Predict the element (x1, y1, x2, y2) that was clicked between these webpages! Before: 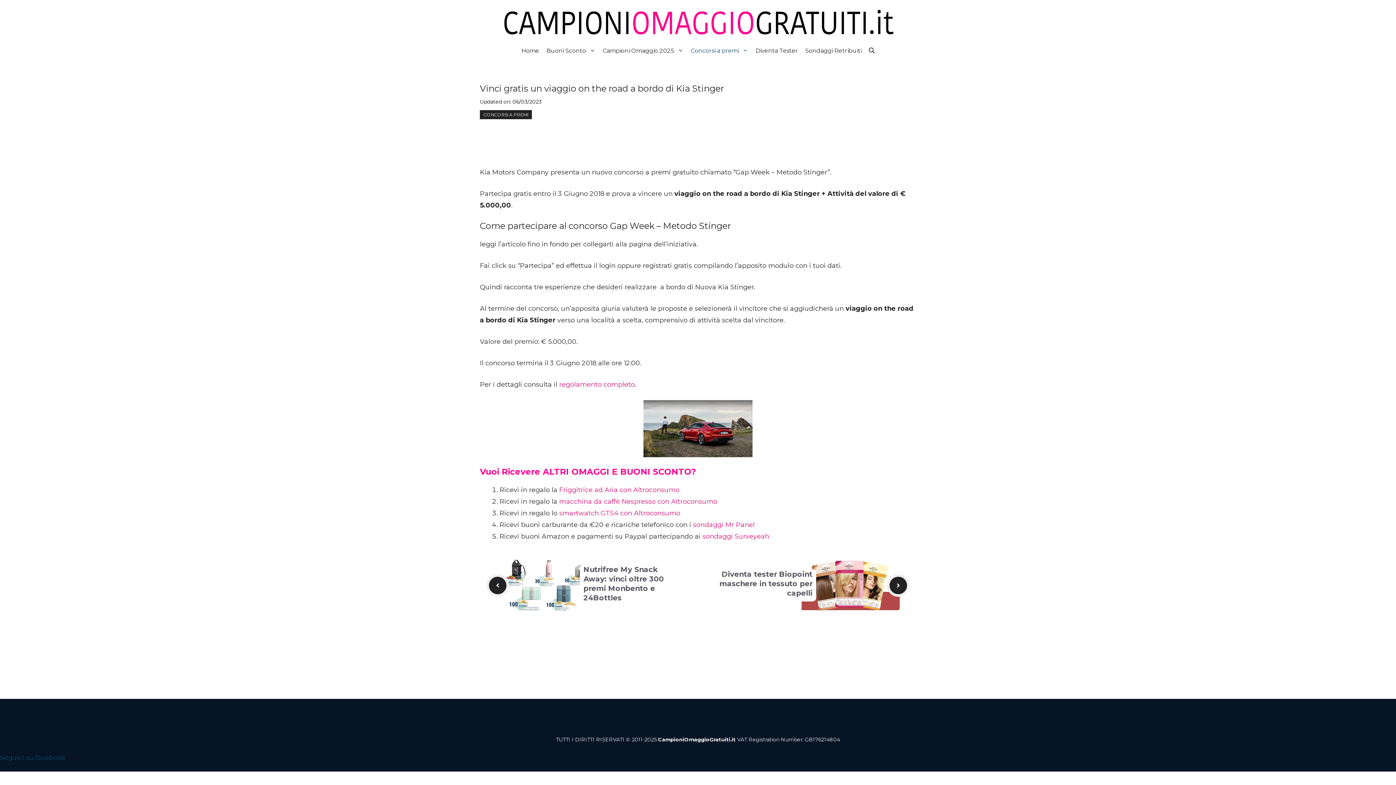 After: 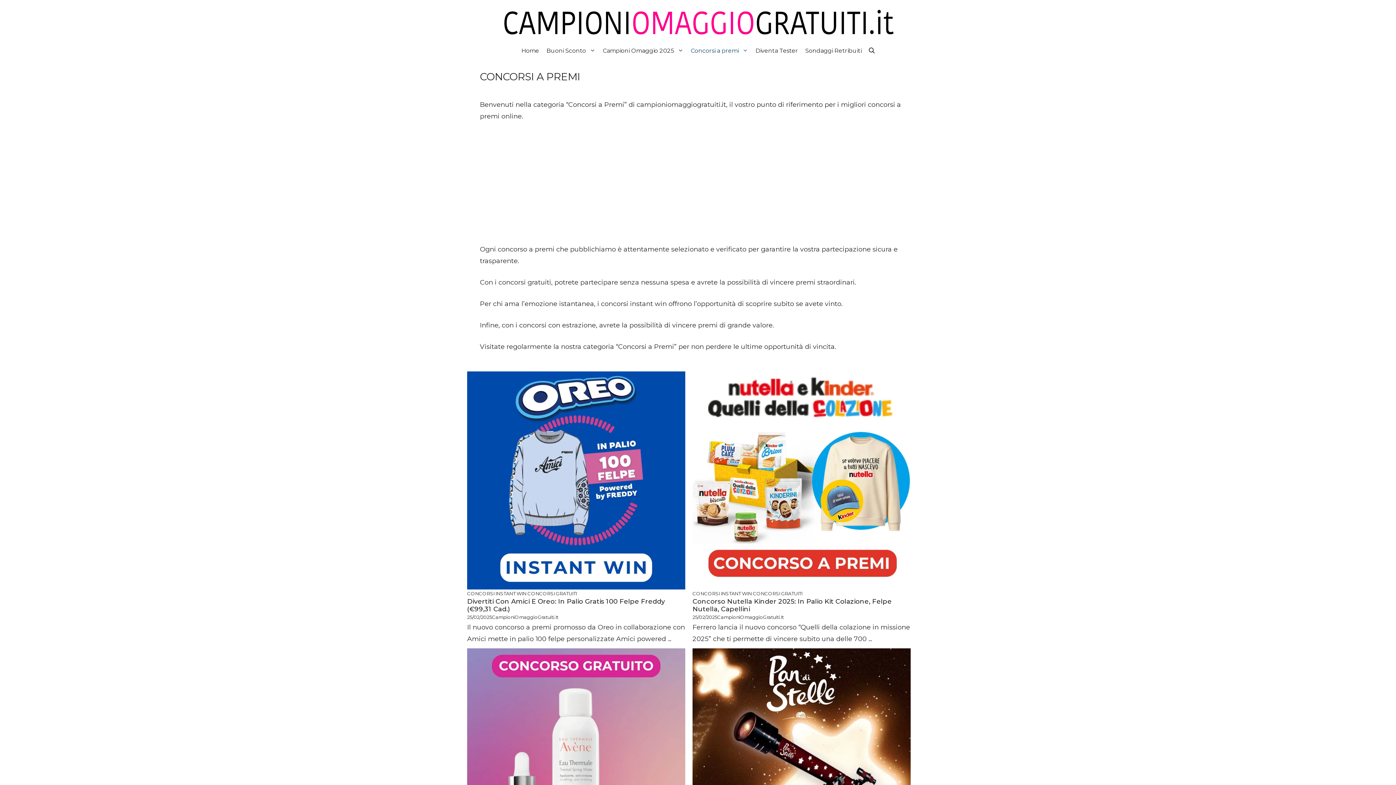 Action: label: Concorsi a premi bbox: (687, 47, 752, 54)